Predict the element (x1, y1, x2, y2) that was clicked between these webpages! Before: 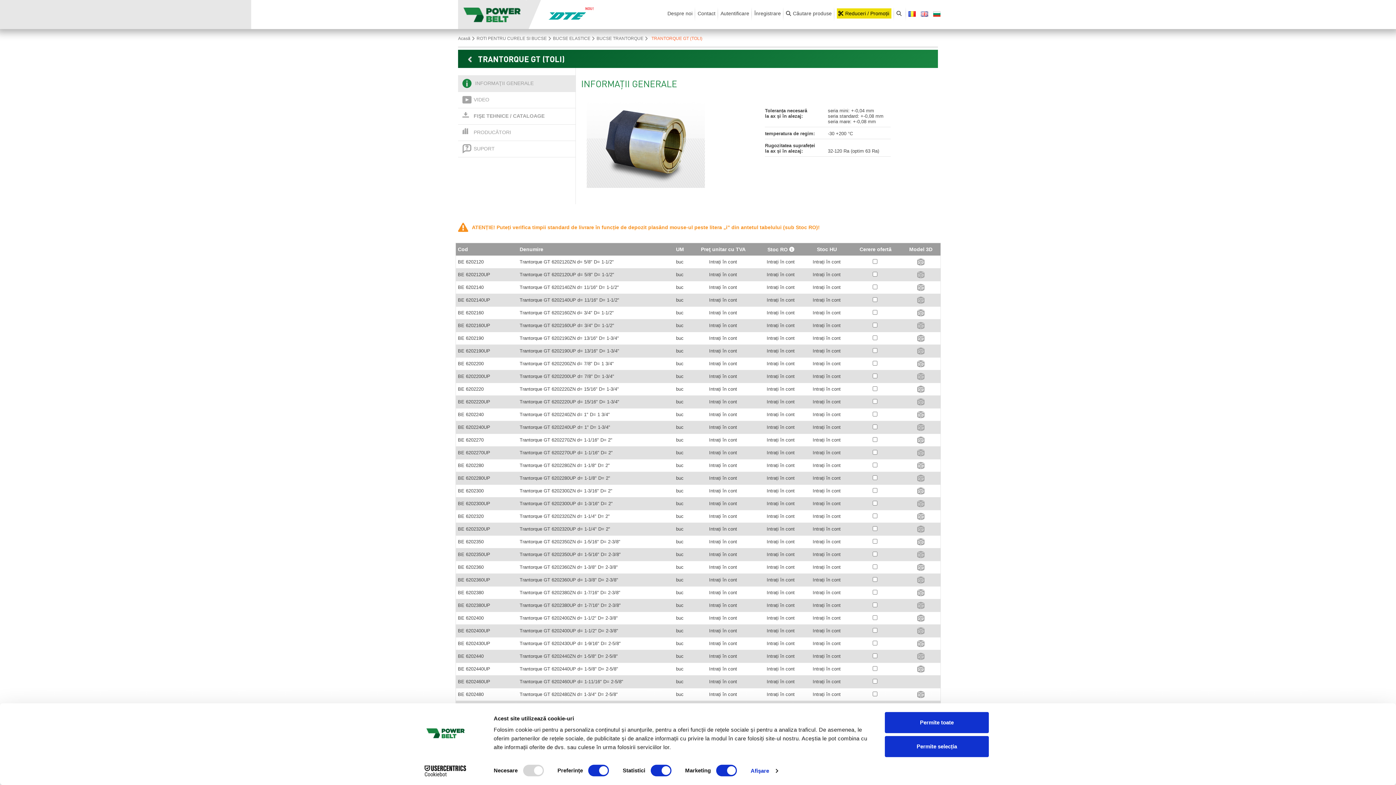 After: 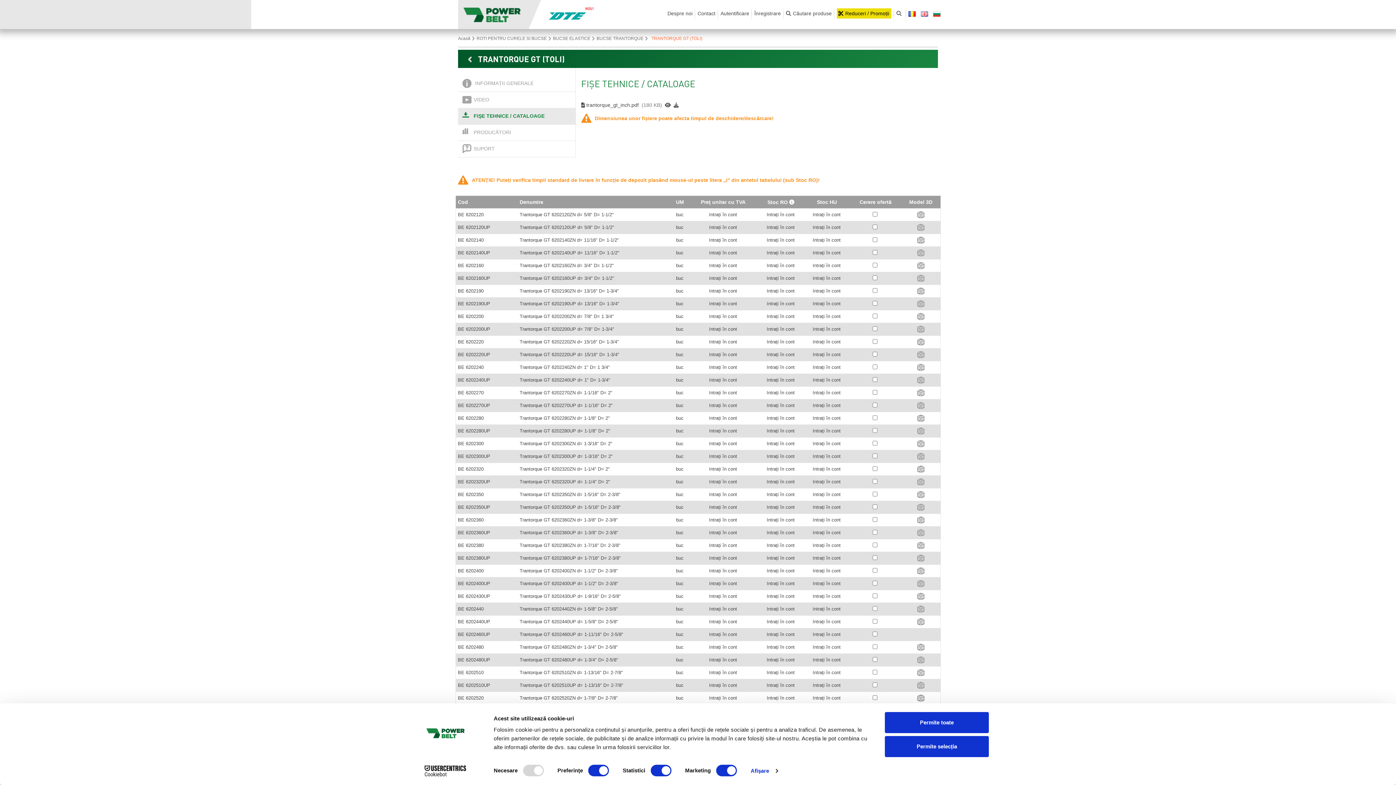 Action: bbox: (458, 108, 575, 124) label: FIŞE TEHNICE / CATALOAGE